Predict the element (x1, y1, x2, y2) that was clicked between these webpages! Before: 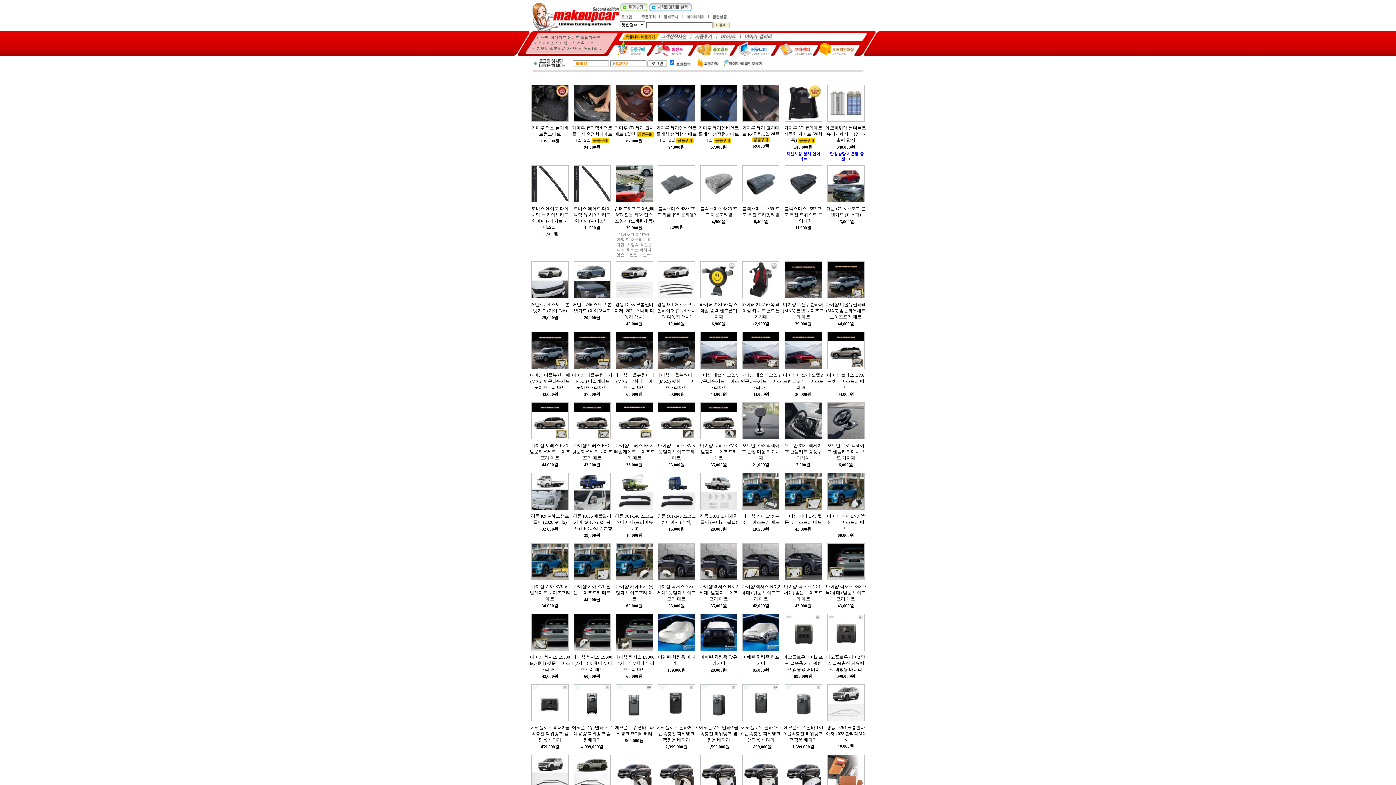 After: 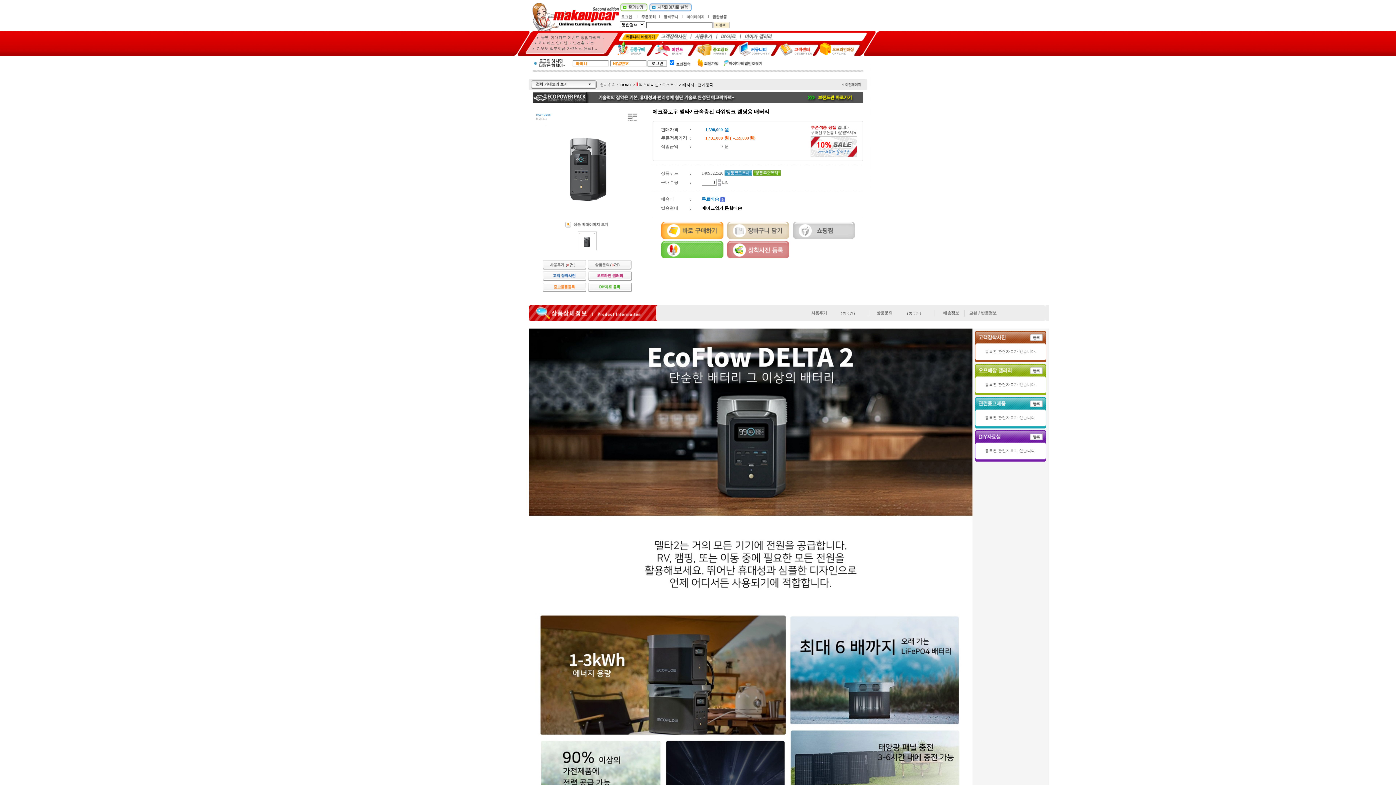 Action: bbox: (700, 717, 737, 722)